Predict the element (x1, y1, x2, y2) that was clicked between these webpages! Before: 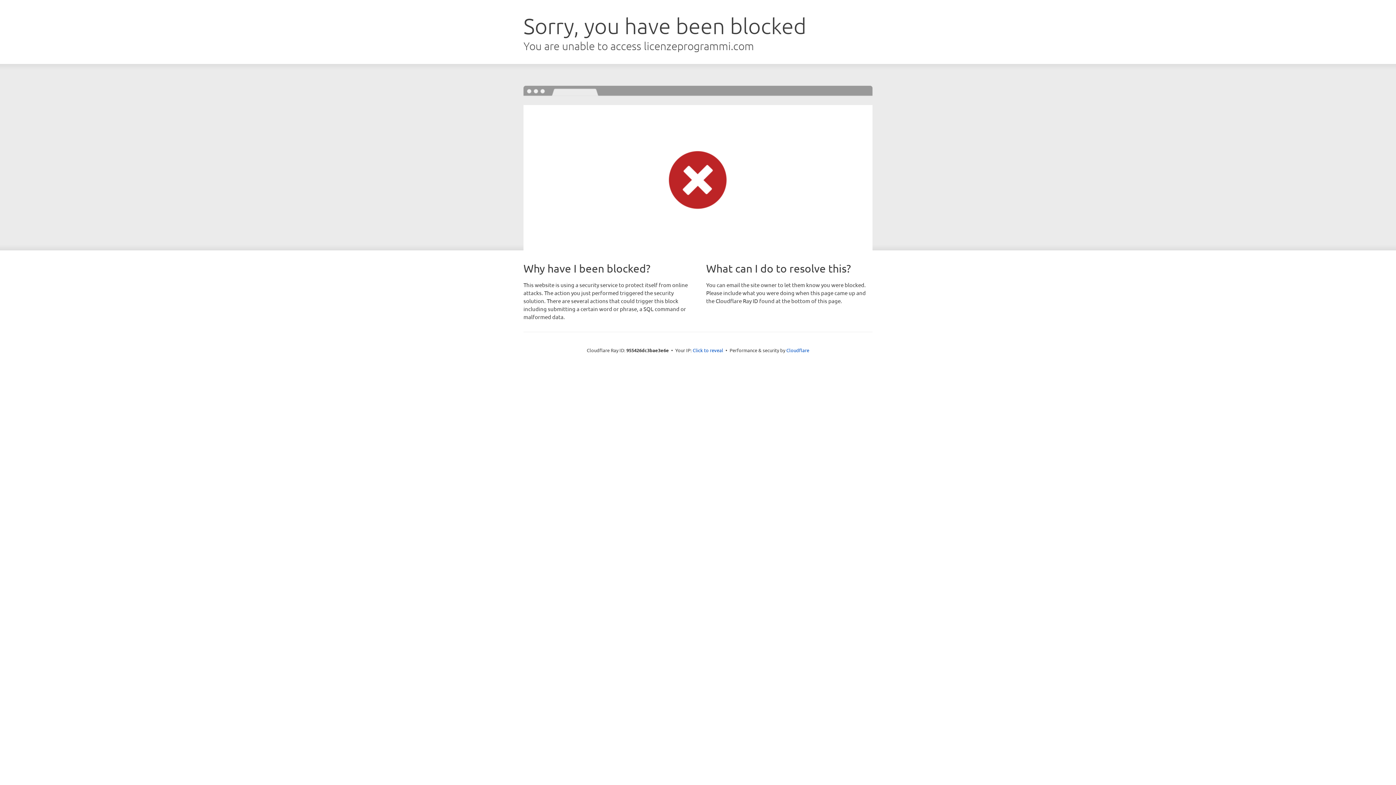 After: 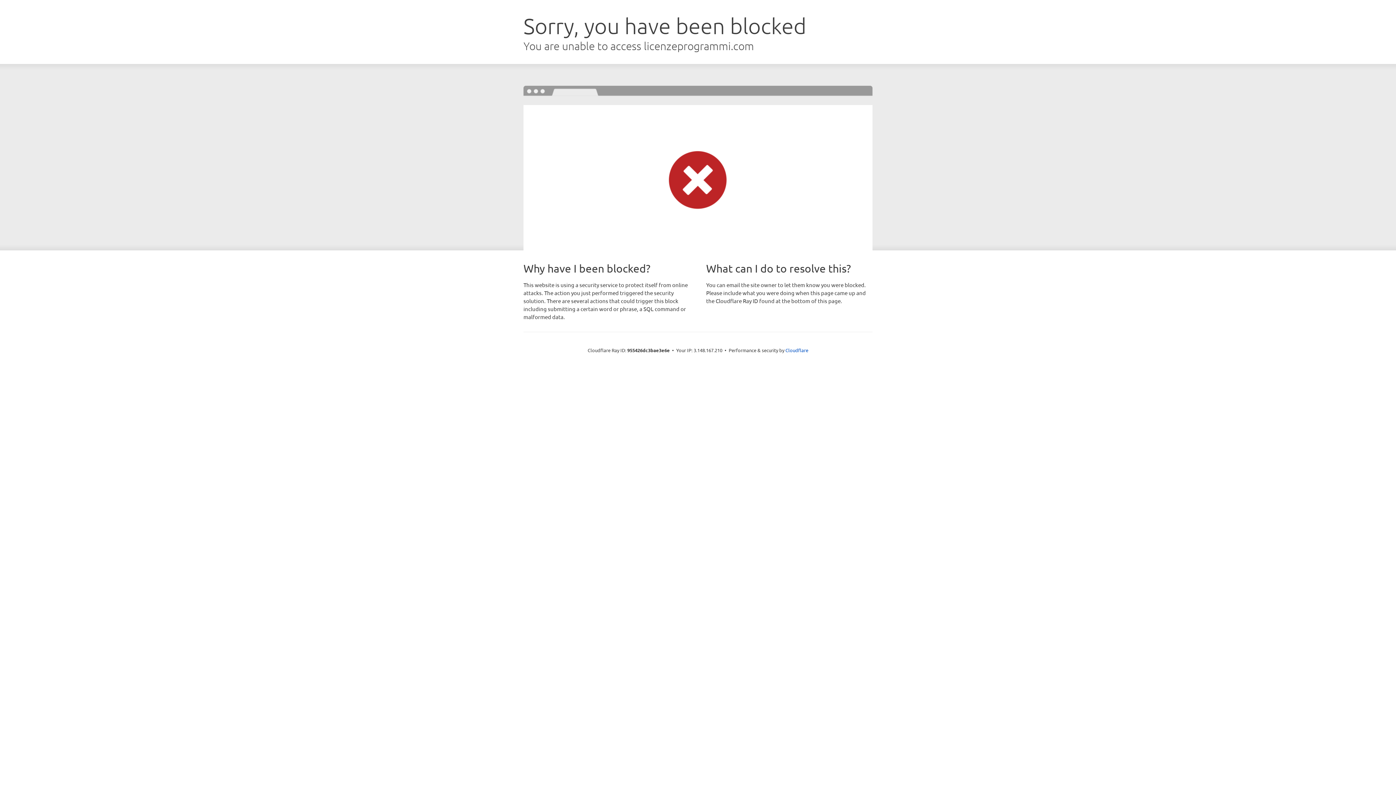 Action: bbox: (692, 346, 723, 353) label: Click to reveal